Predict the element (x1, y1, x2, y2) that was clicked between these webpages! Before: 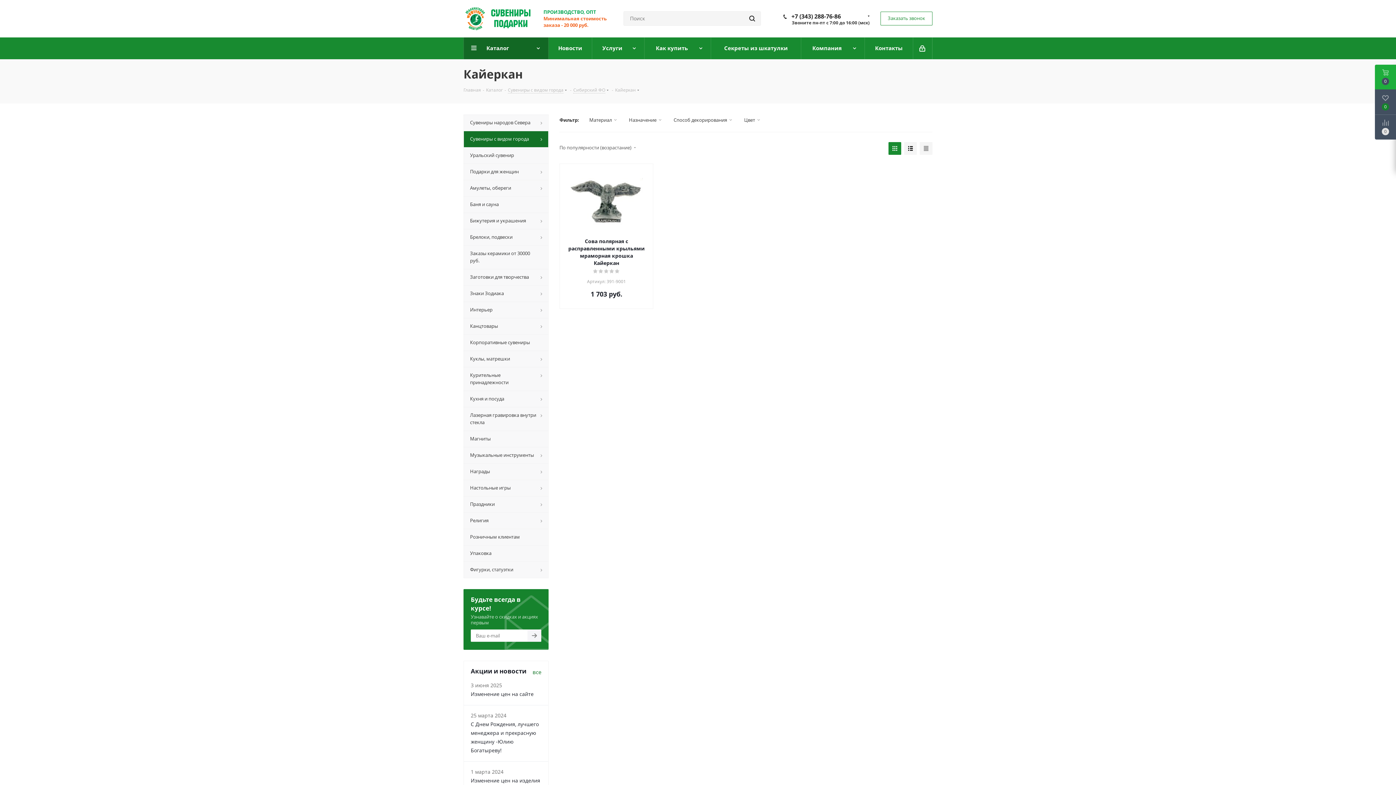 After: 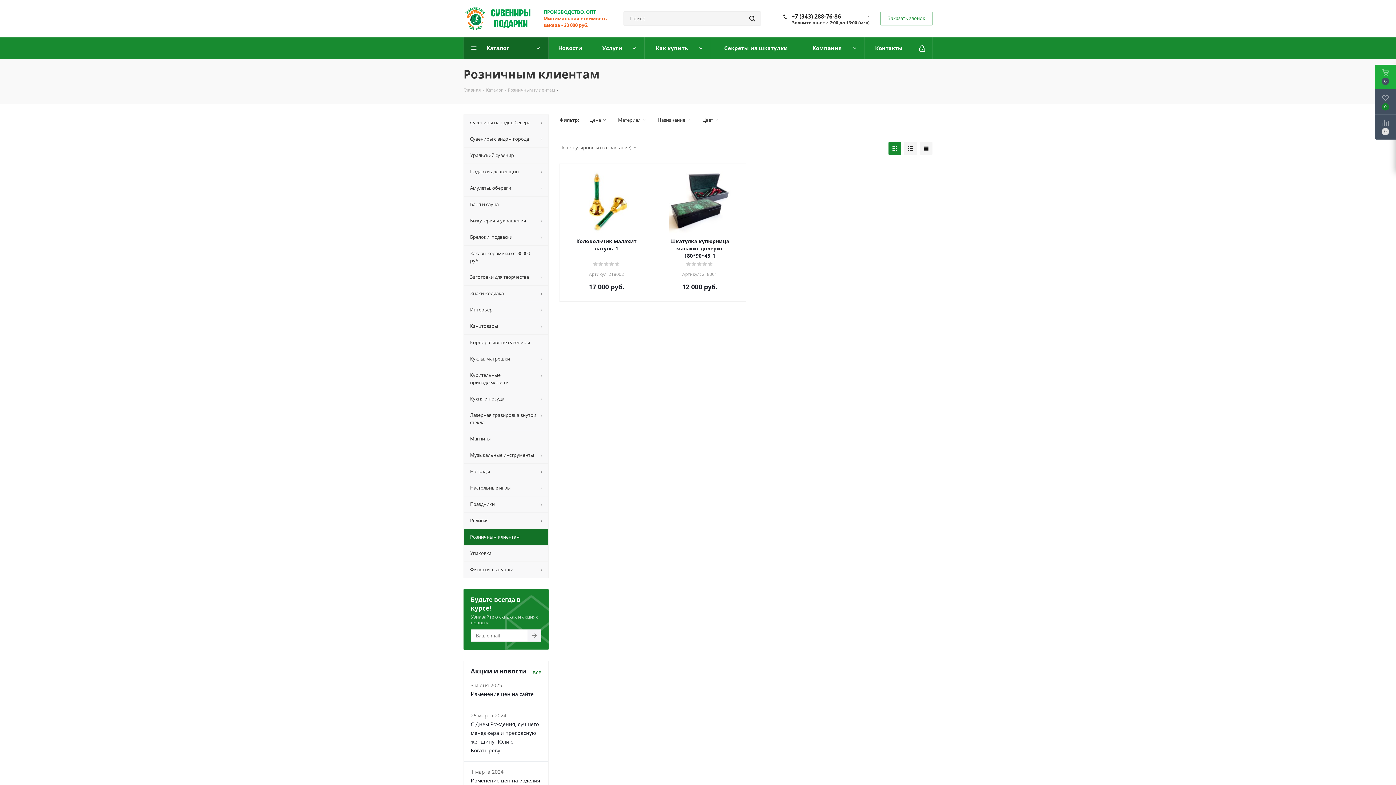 Action: label: Розничным клиентам bbox: (463, 529, 548, 545)